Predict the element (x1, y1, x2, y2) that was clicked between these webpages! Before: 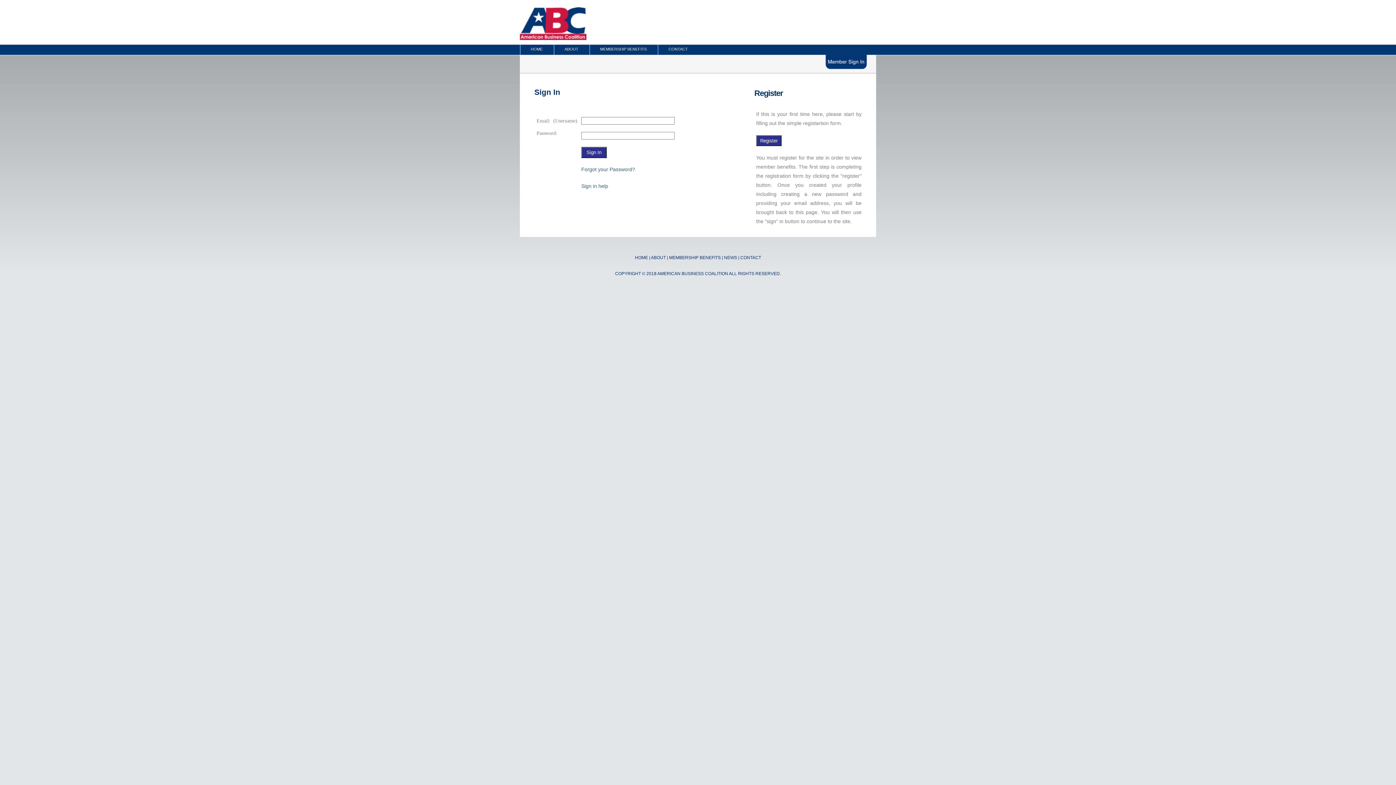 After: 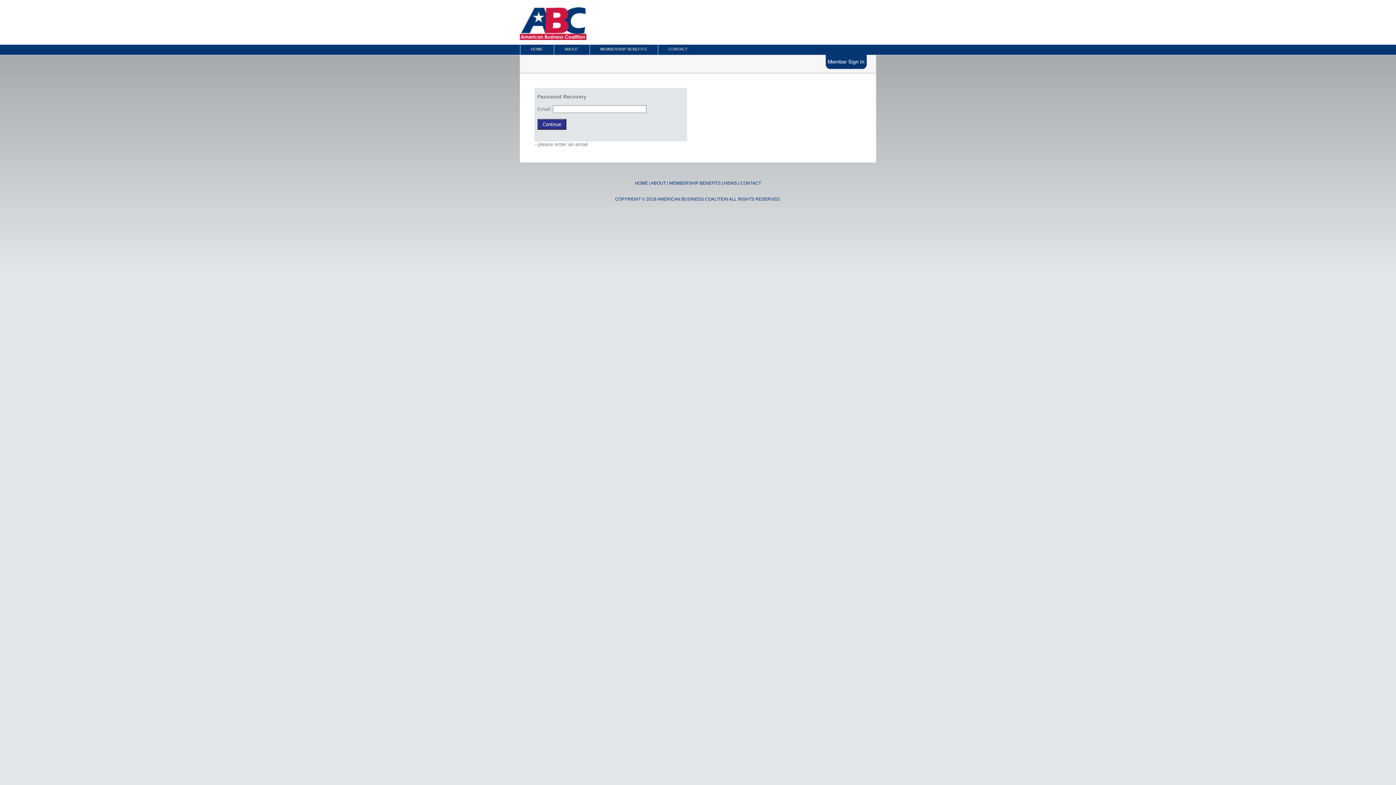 Action: label: Forgot your Password? bbox: (581, 166, 635, 172)